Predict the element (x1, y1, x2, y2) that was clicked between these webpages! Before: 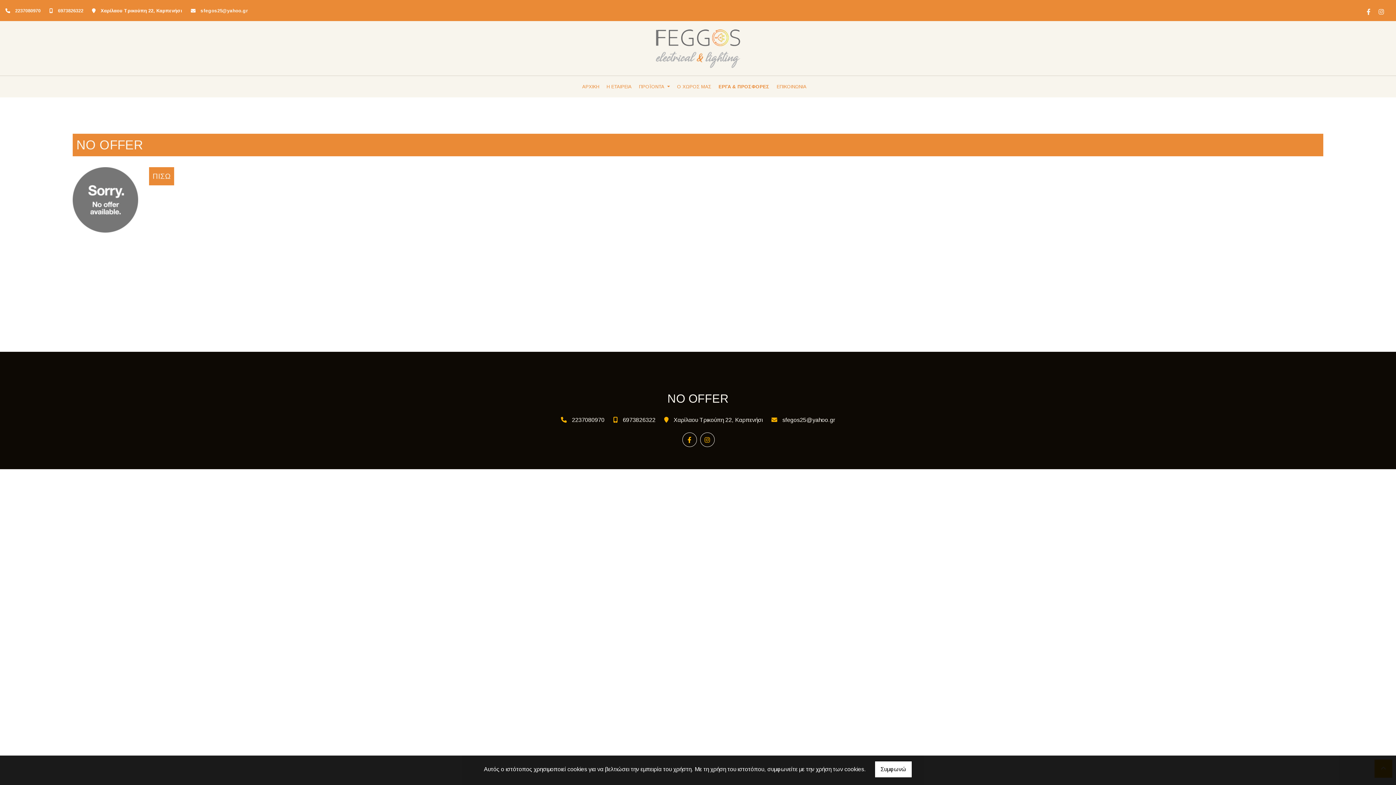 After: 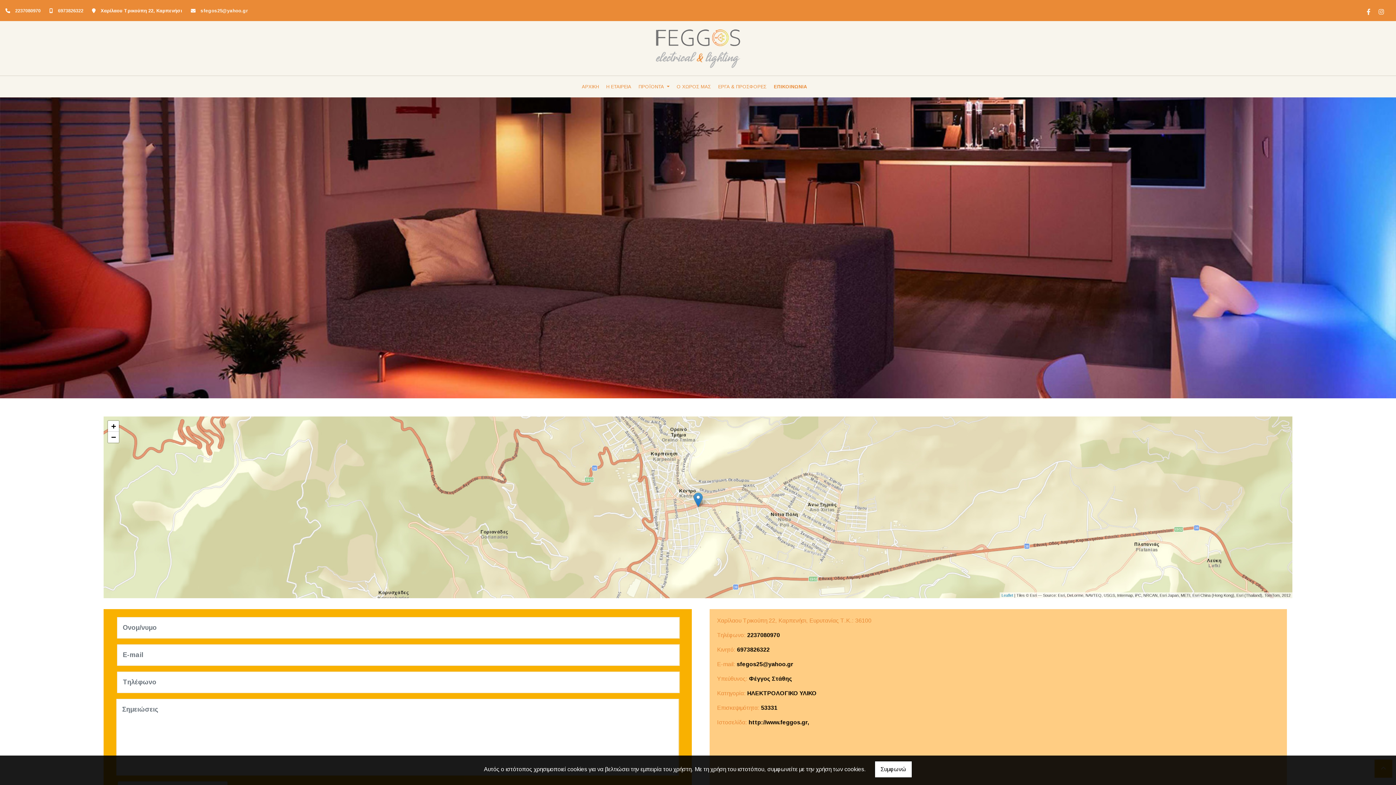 Action: label: ΕΠΙΚΟΙΝΩΝΙΑ bbox: (776, 76, 806, 97)